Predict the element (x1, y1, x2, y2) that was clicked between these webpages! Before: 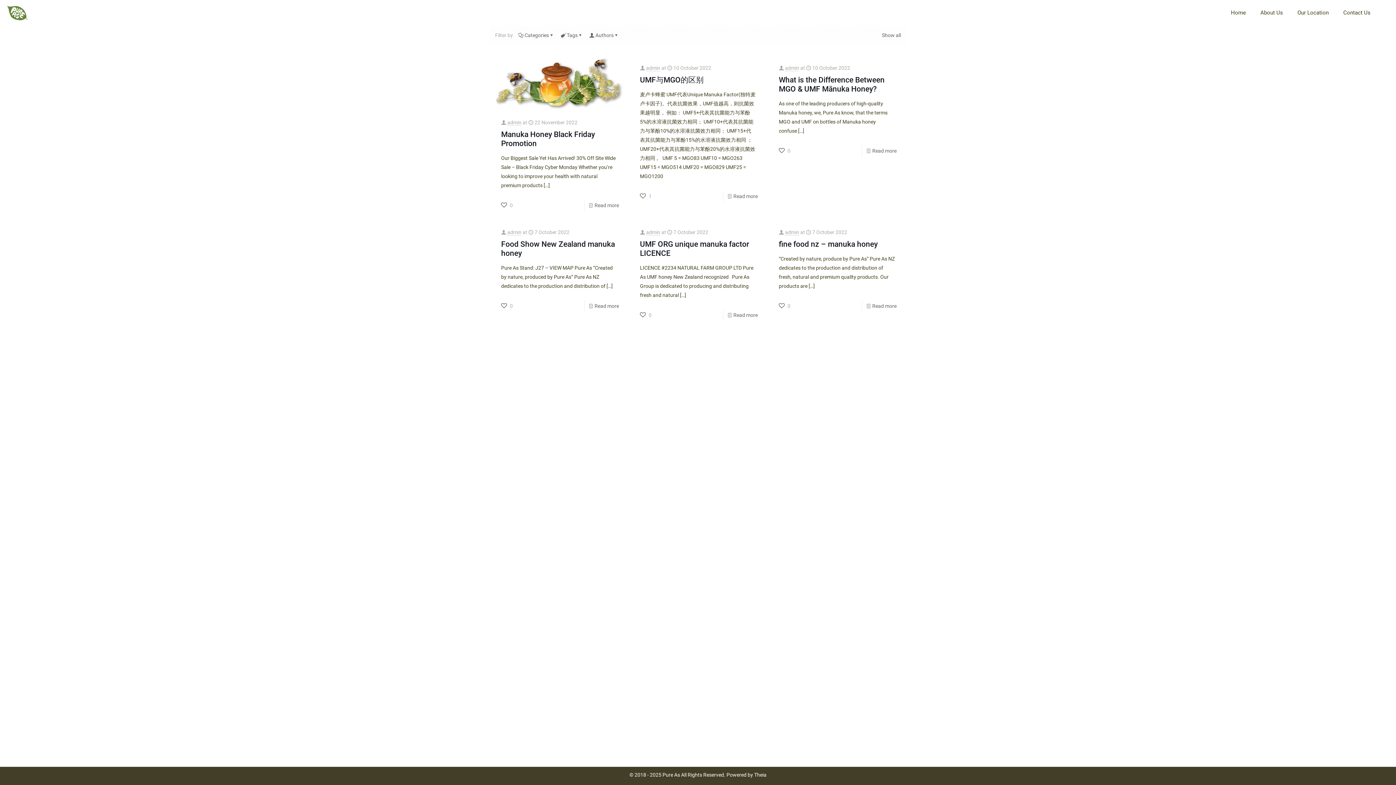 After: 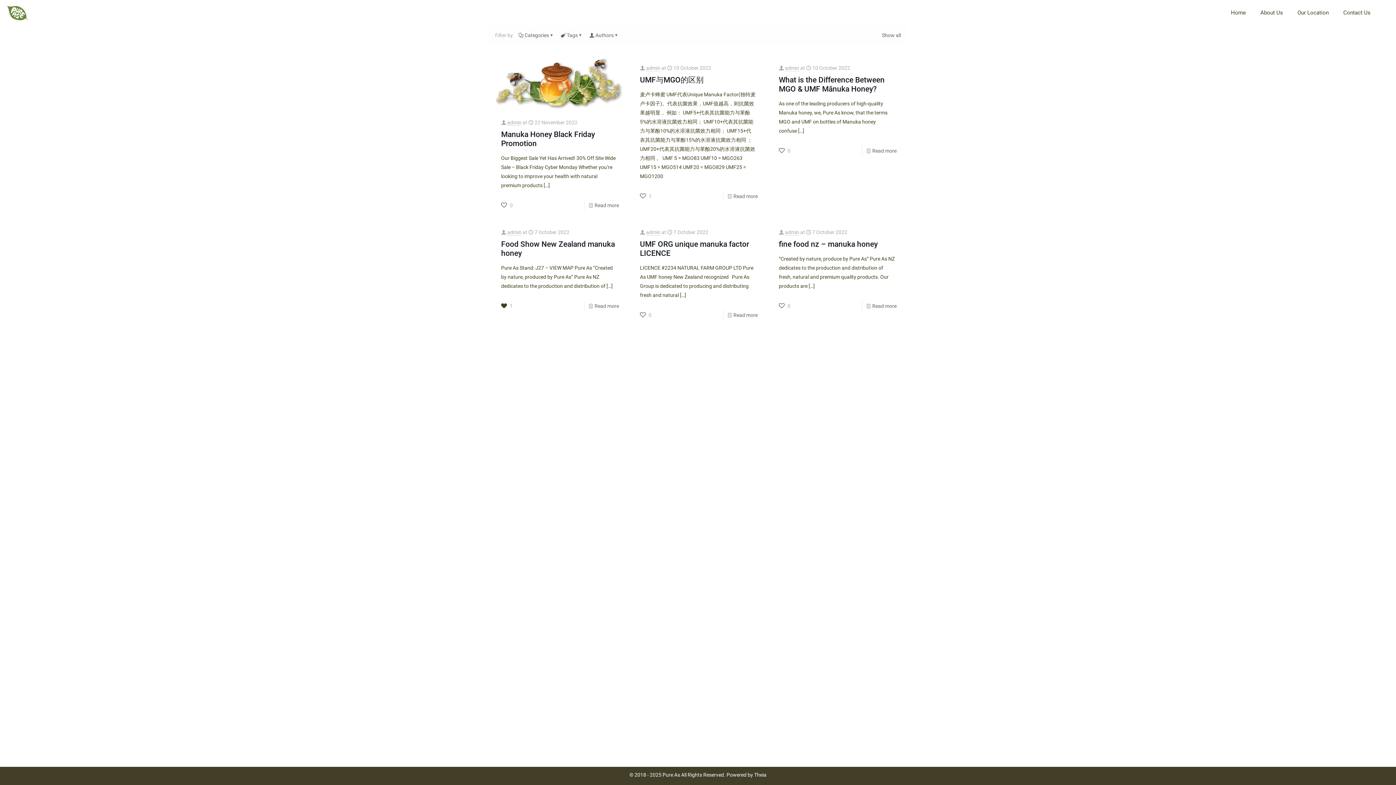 Action: label: 0 bbox: (501, 300, 512, 311)